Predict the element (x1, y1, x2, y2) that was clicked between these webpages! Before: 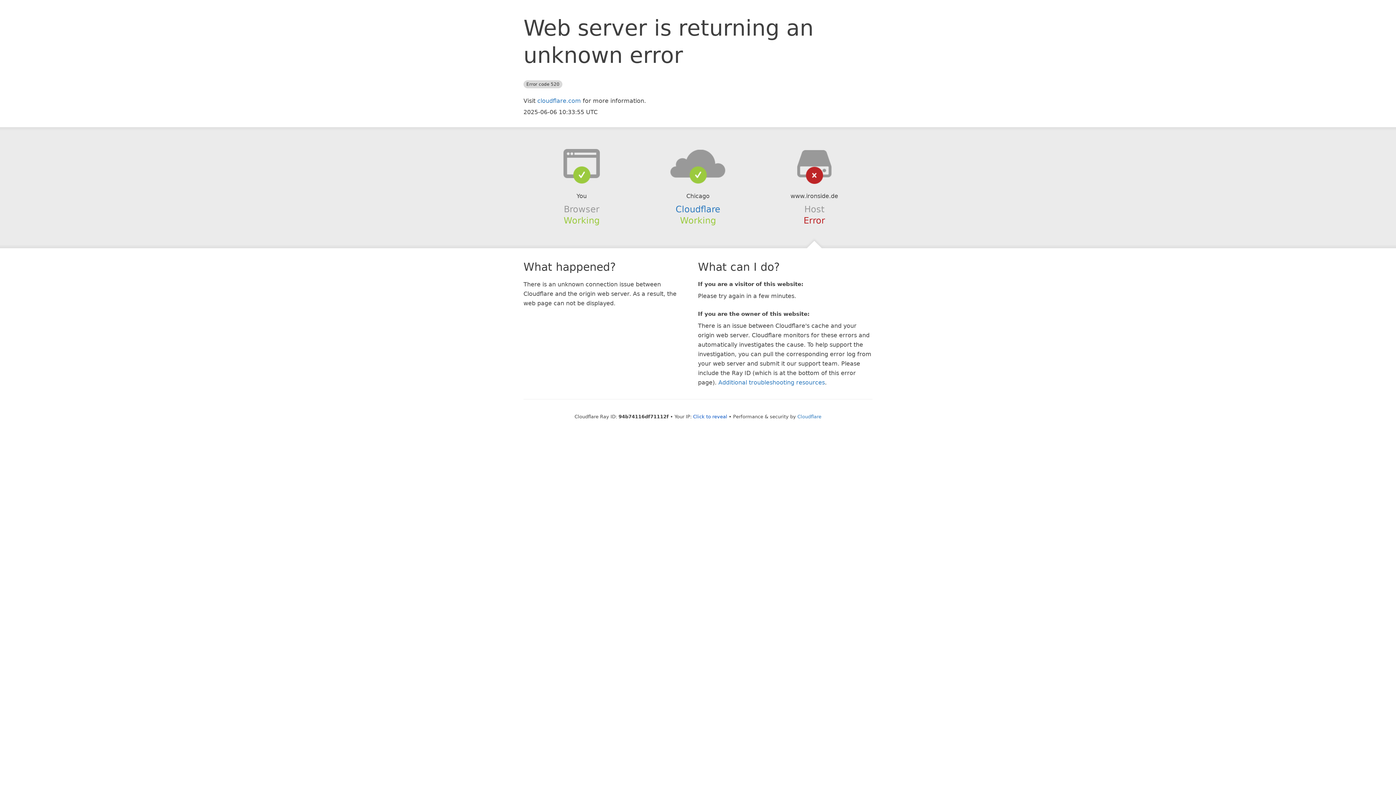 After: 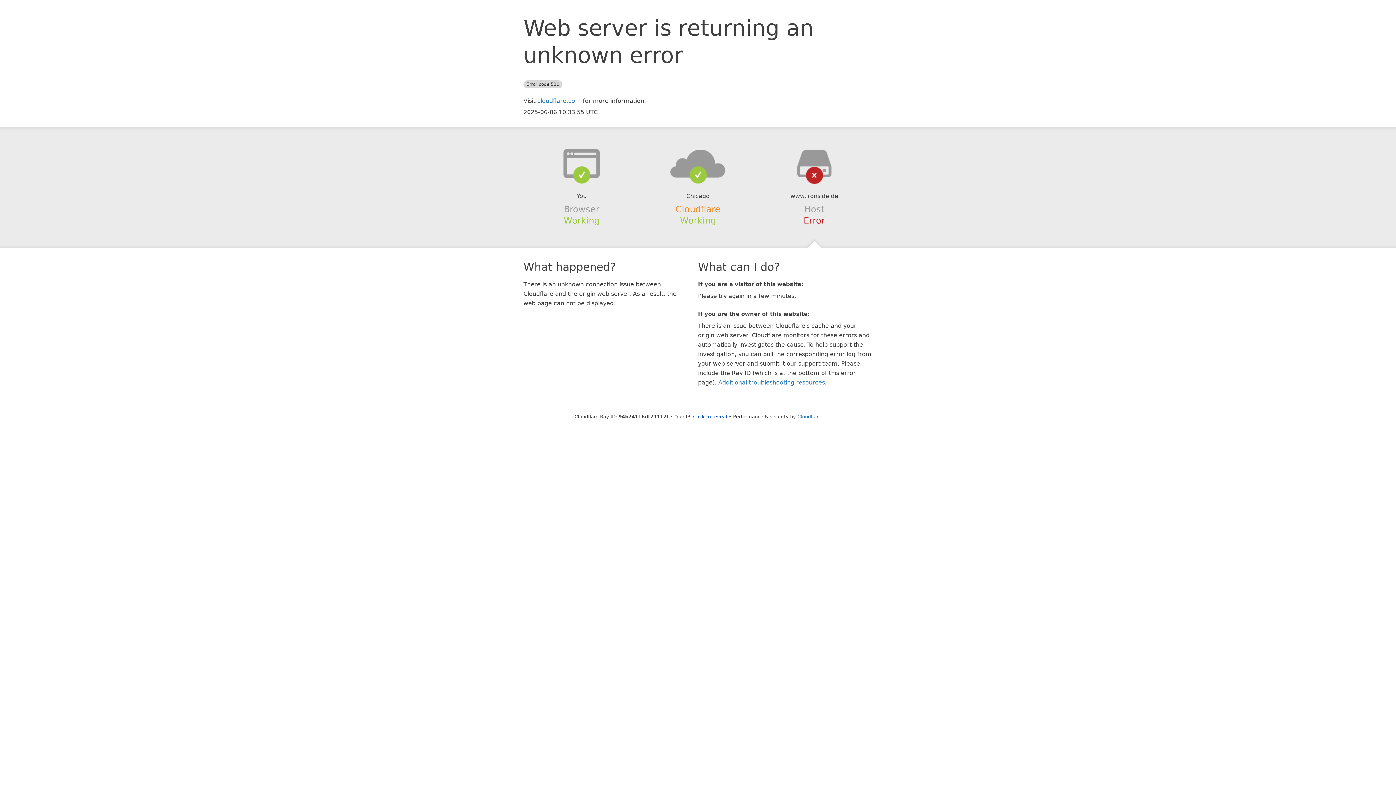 Action: bbox: (675, 204, 720, 214) label: Cloudflare